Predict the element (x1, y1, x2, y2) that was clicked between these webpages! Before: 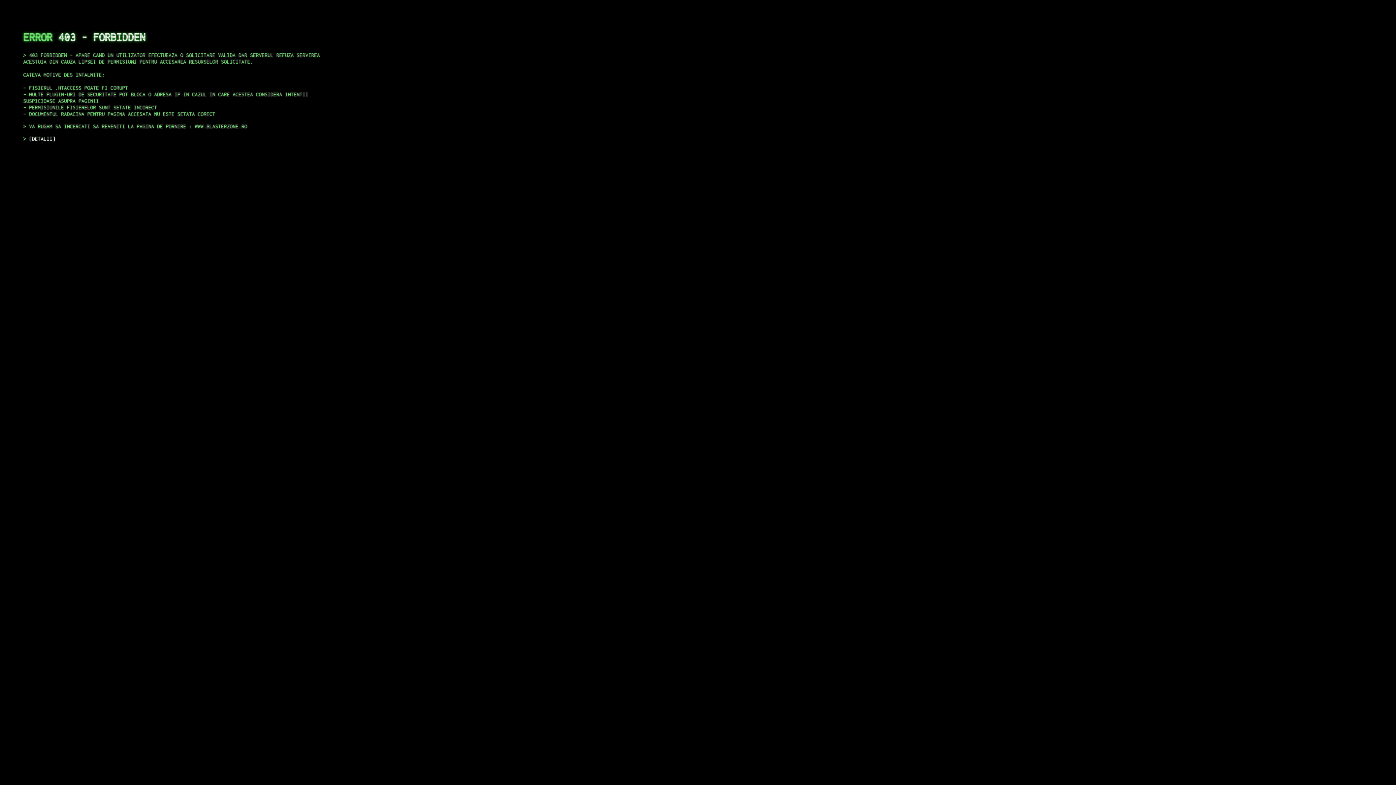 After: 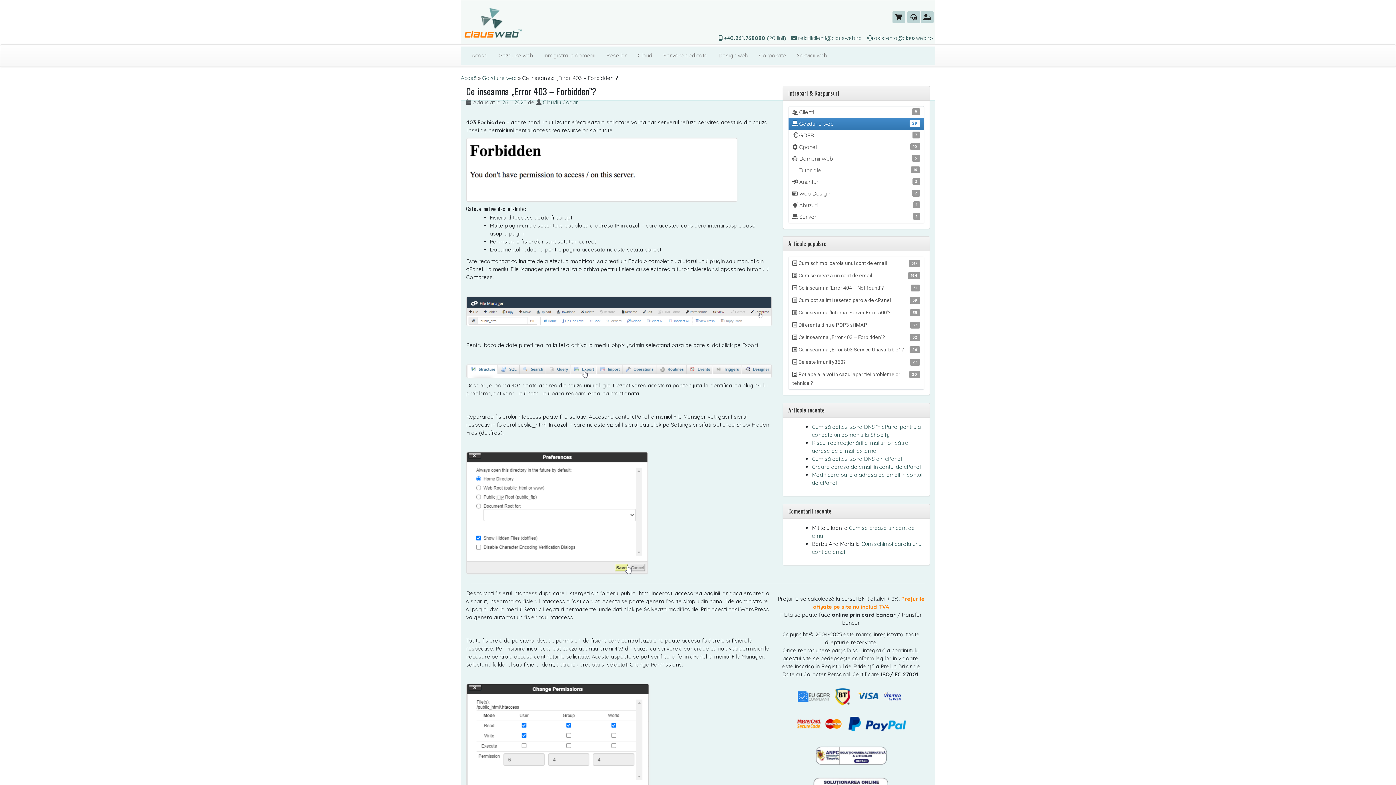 Action: label: DETALII bbox: (29, 135, 55, 141)